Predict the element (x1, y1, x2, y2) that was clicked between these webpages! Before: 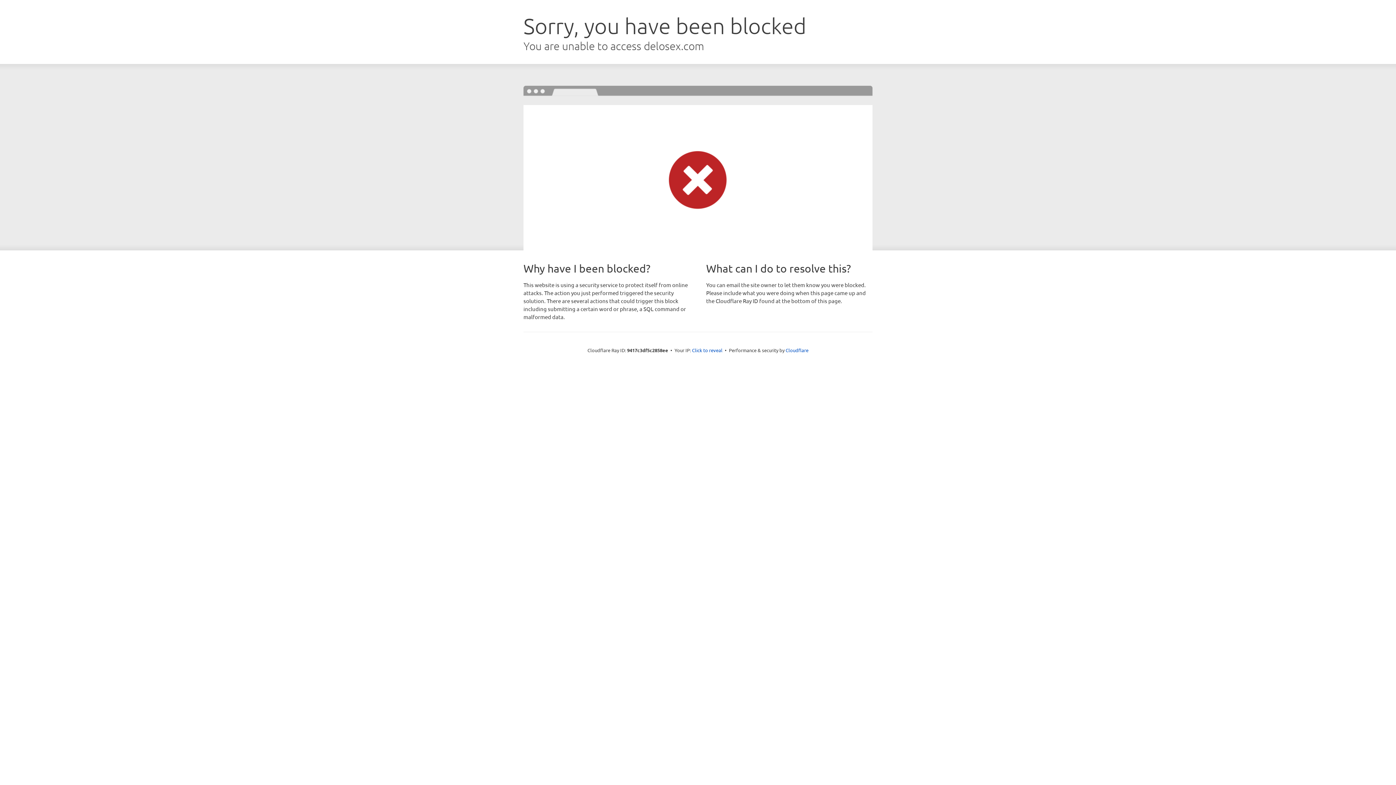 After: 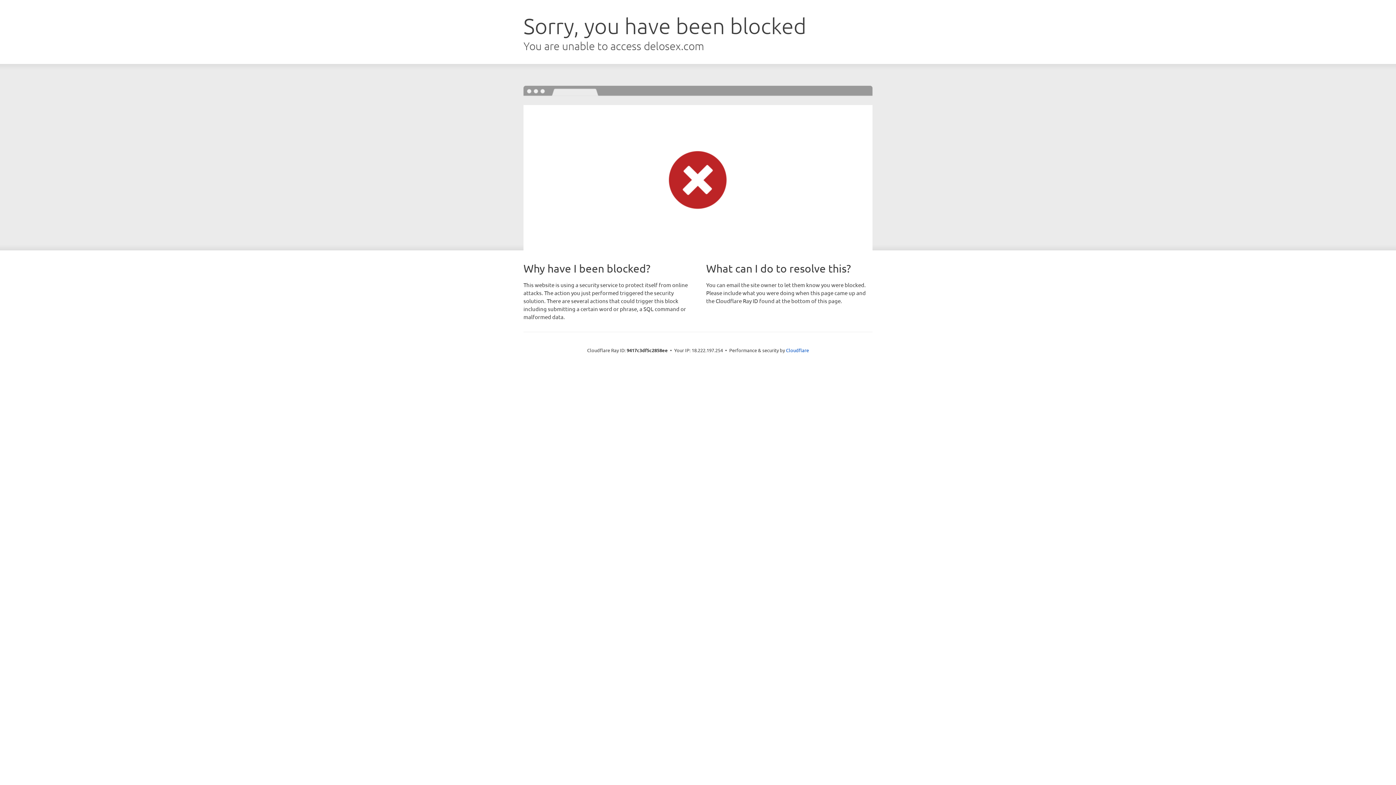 Action: bbox: (692, 346, 722, 353) label: Click to reveal